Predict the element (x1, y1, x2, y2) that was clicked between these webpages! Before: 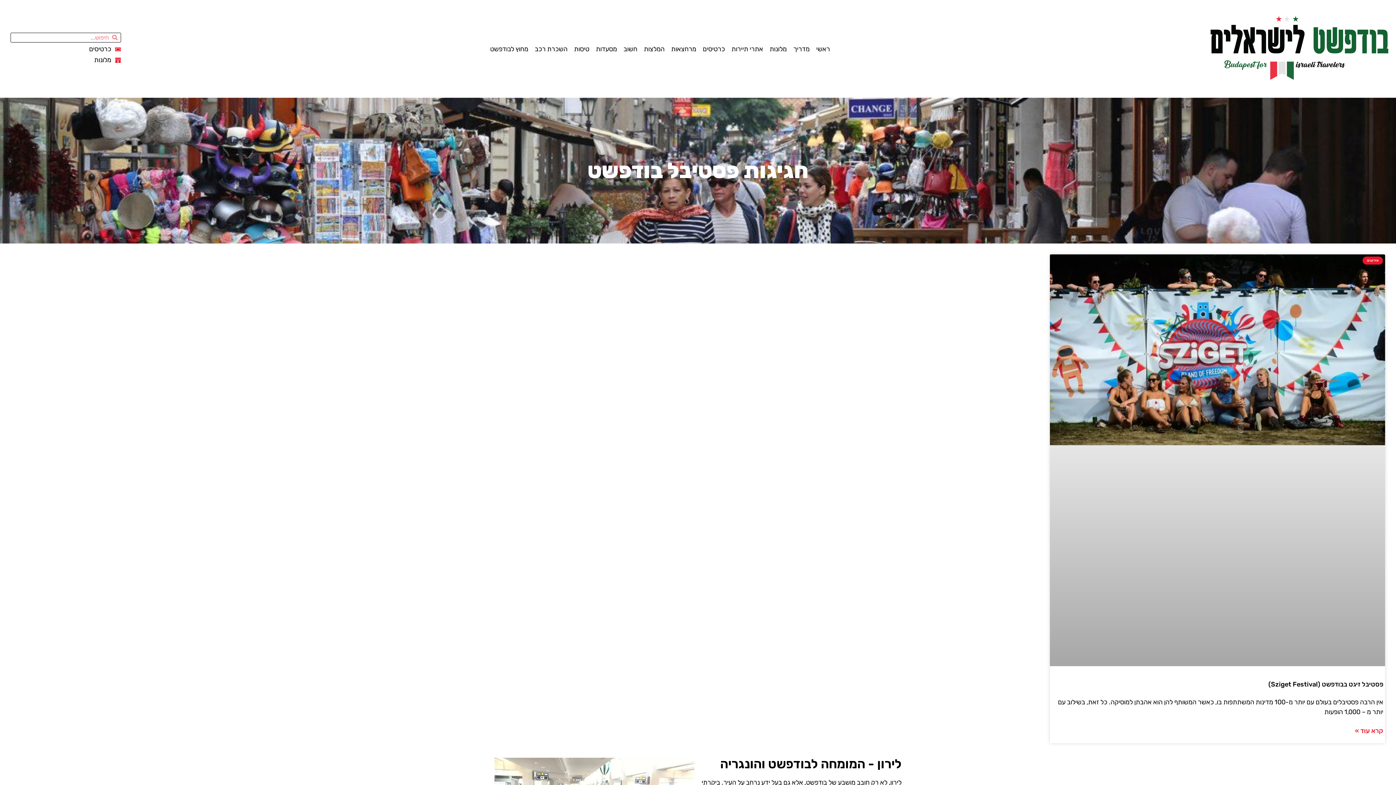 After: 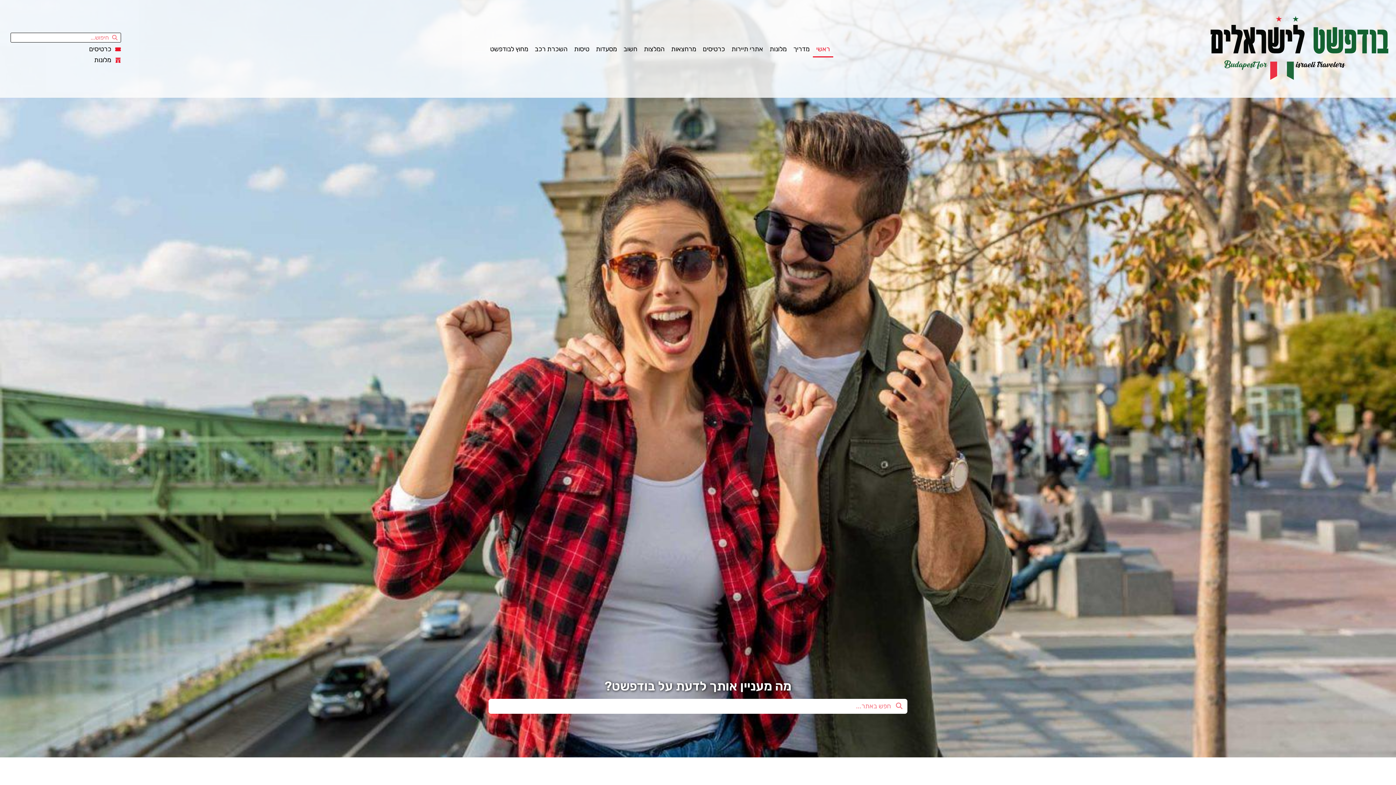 Action: label: ראשי bbox: (813, 40, 833, 57)